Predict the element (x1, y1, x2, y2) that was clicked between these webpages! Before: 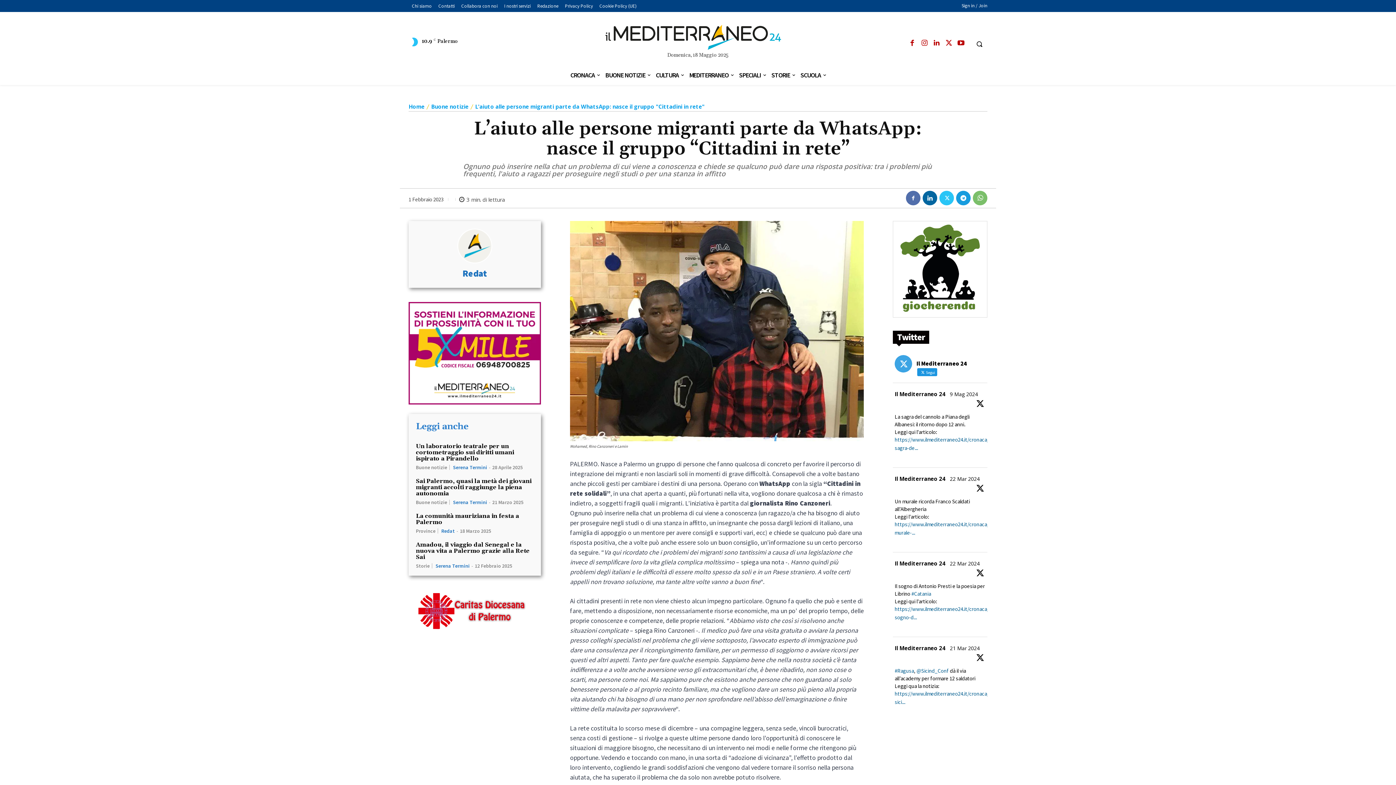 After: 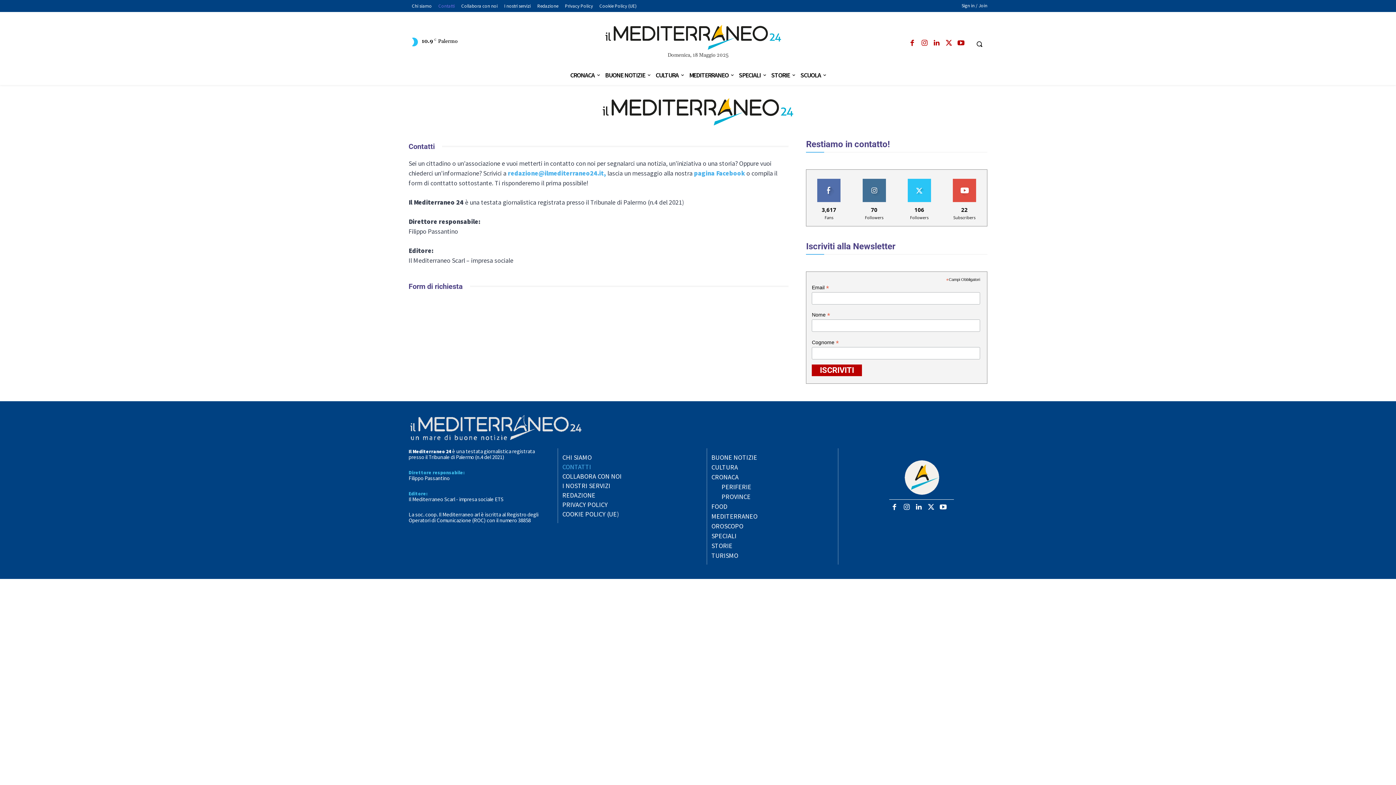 Action: label: Contatti bbox: (435, 2, 458, 10)